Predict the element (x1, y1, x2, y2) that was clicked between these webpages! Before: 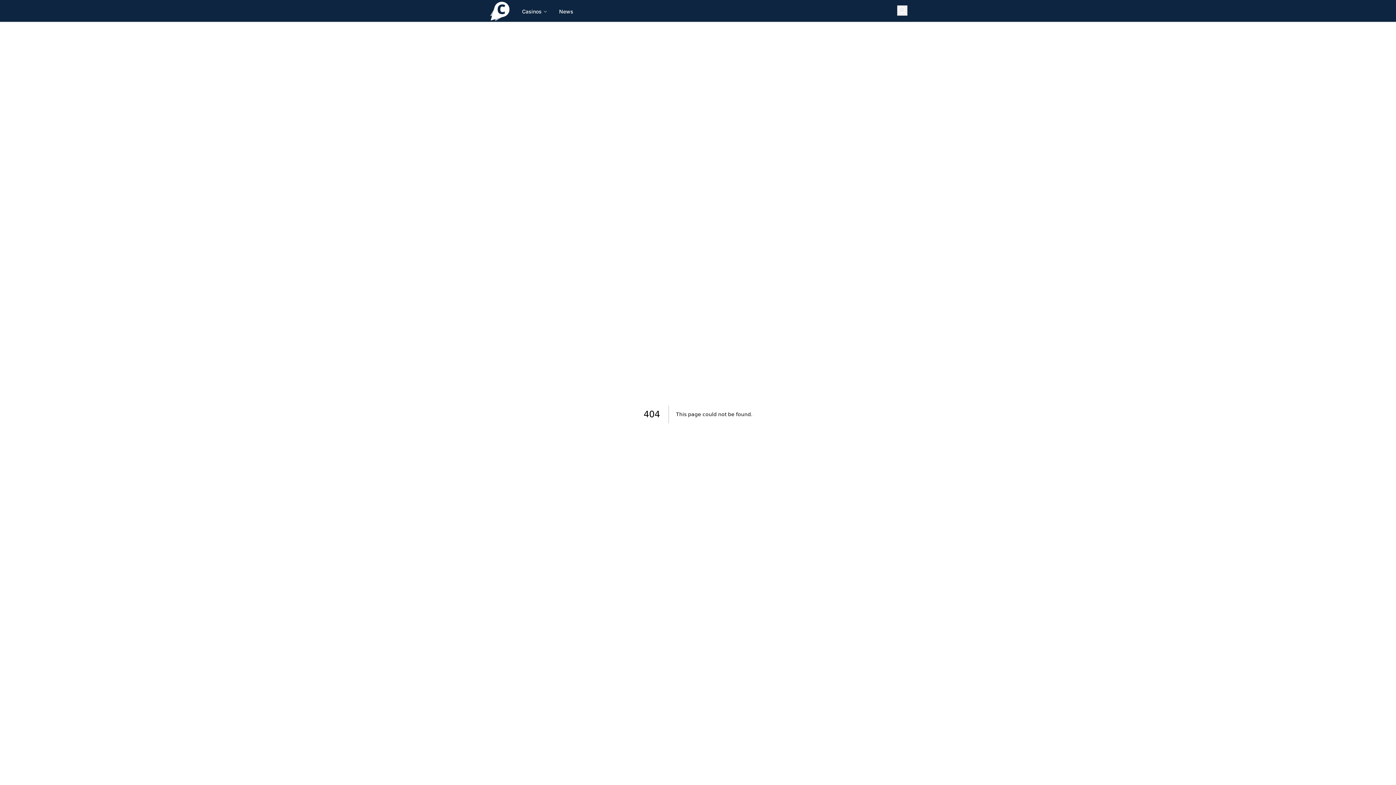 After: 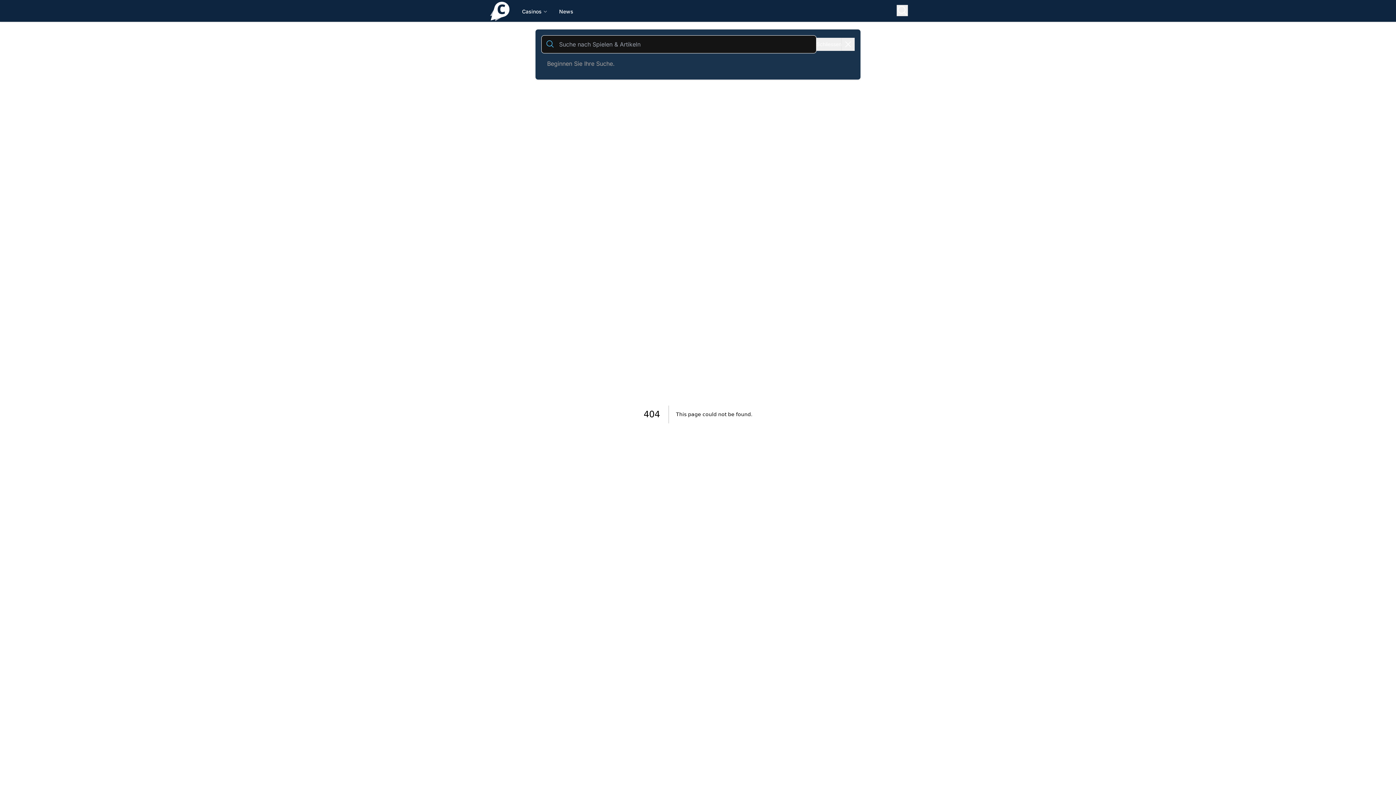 Action: label: Suche öffnen bbox: (897, 5, 907, 15)